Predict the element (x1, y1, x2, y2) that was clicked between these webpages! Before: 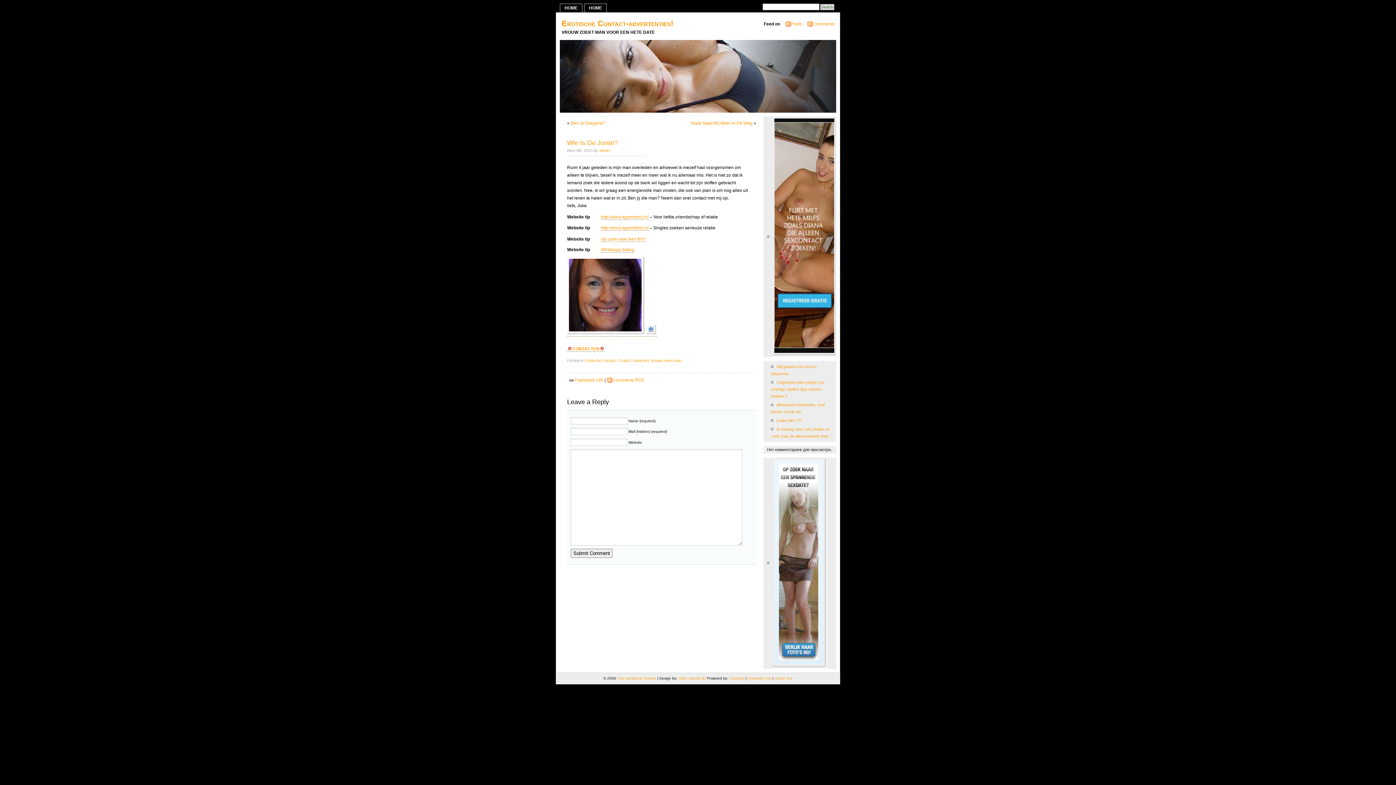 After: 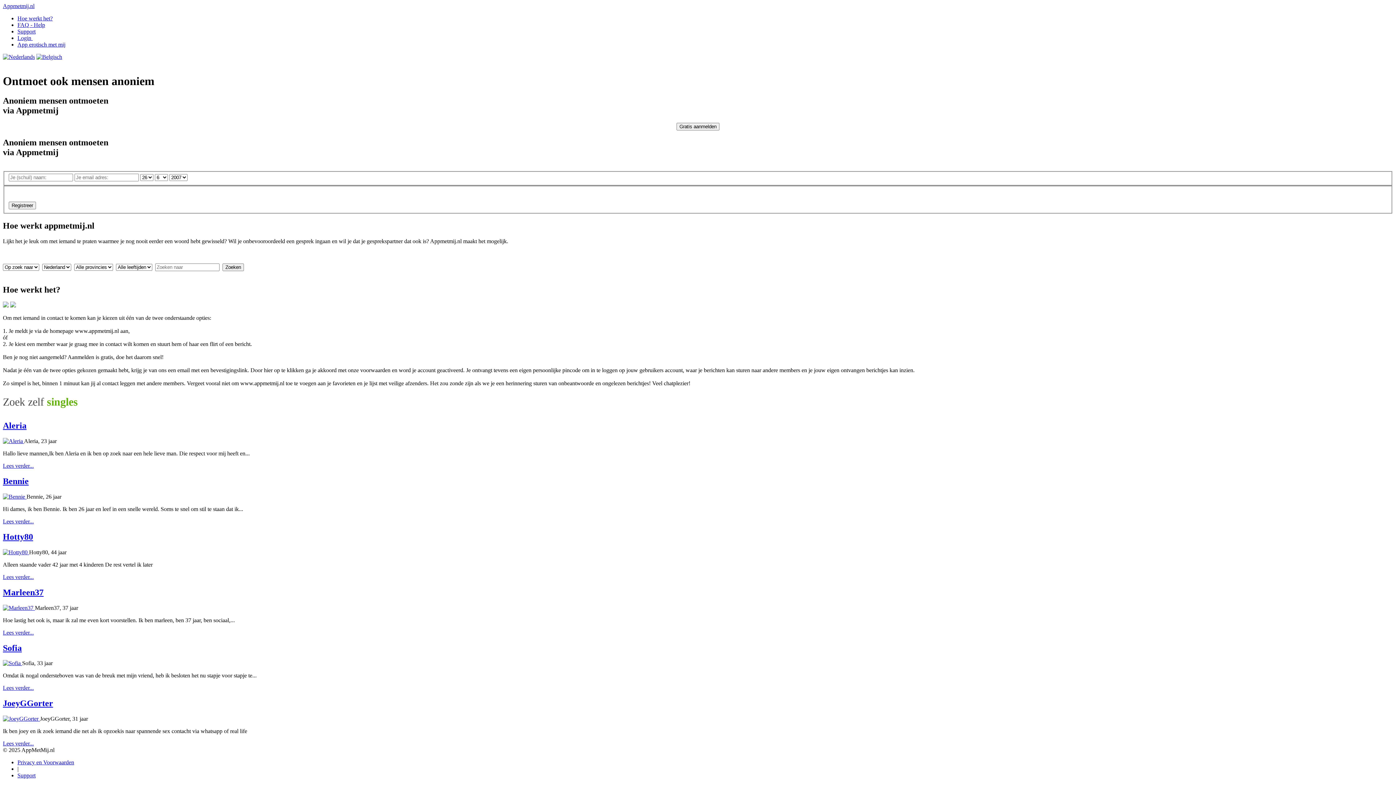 Action: bbox: (601, 225, 648, 230) label: http://www.appmetmij.nl/